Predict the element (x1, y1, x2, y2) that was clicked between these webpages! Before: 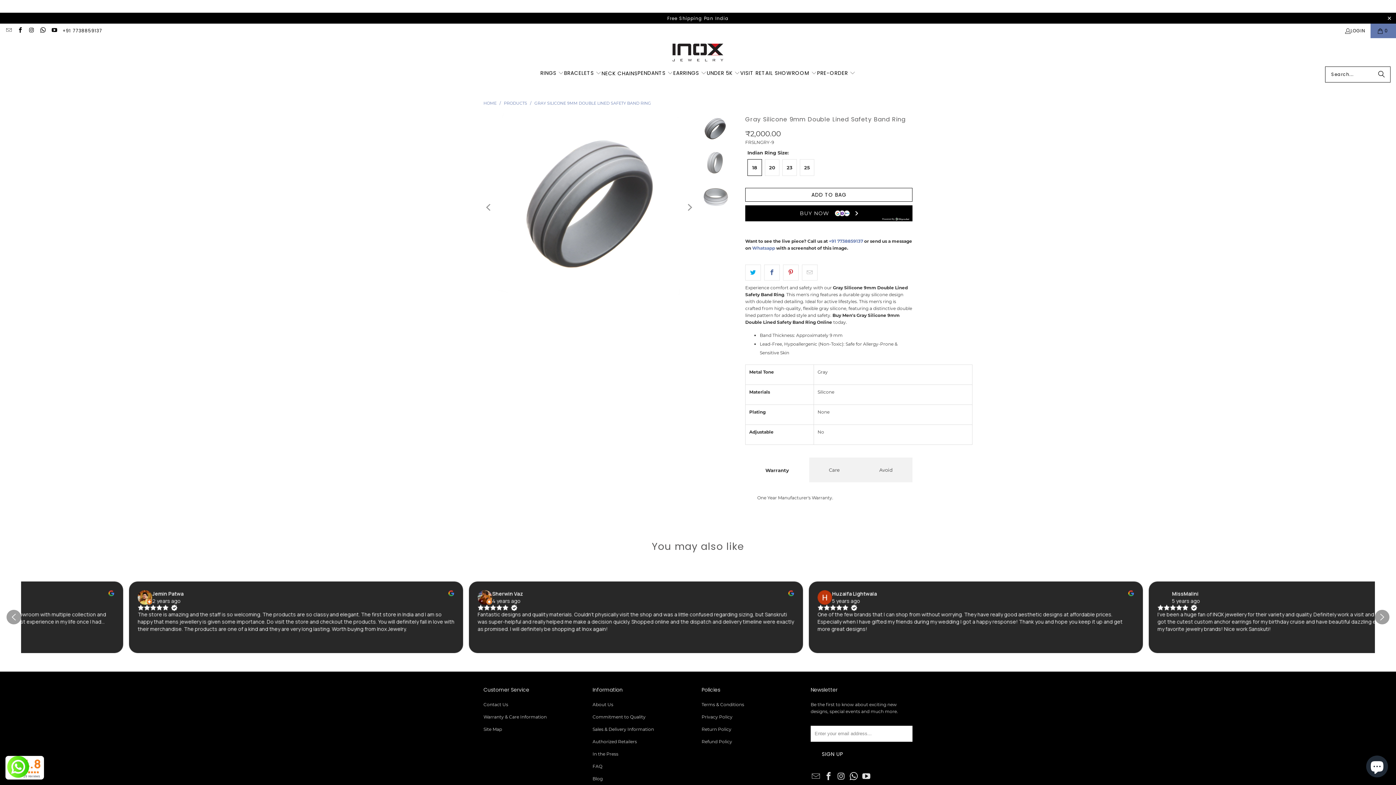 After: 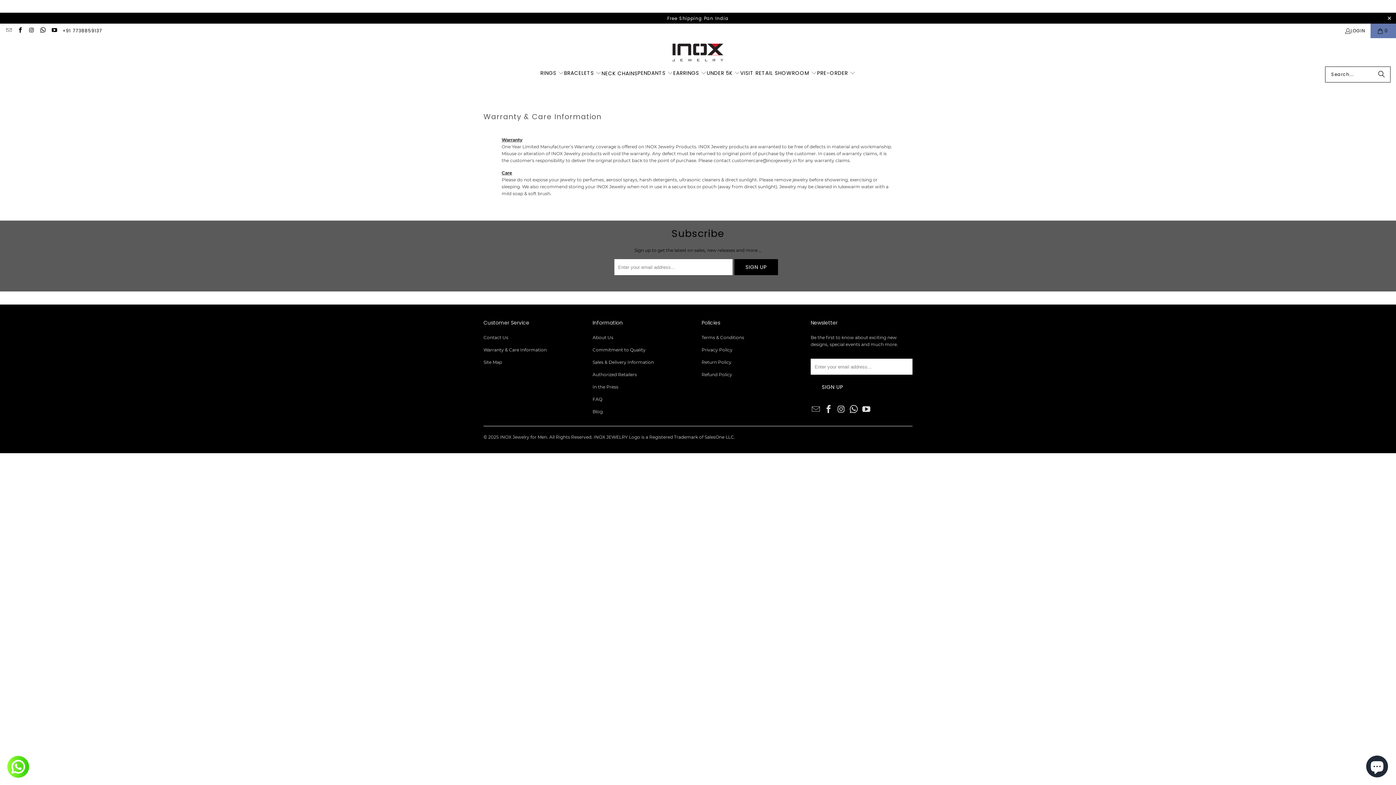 Action: label: Warranty & Care Information bbox: (483, 714, 546, 719)